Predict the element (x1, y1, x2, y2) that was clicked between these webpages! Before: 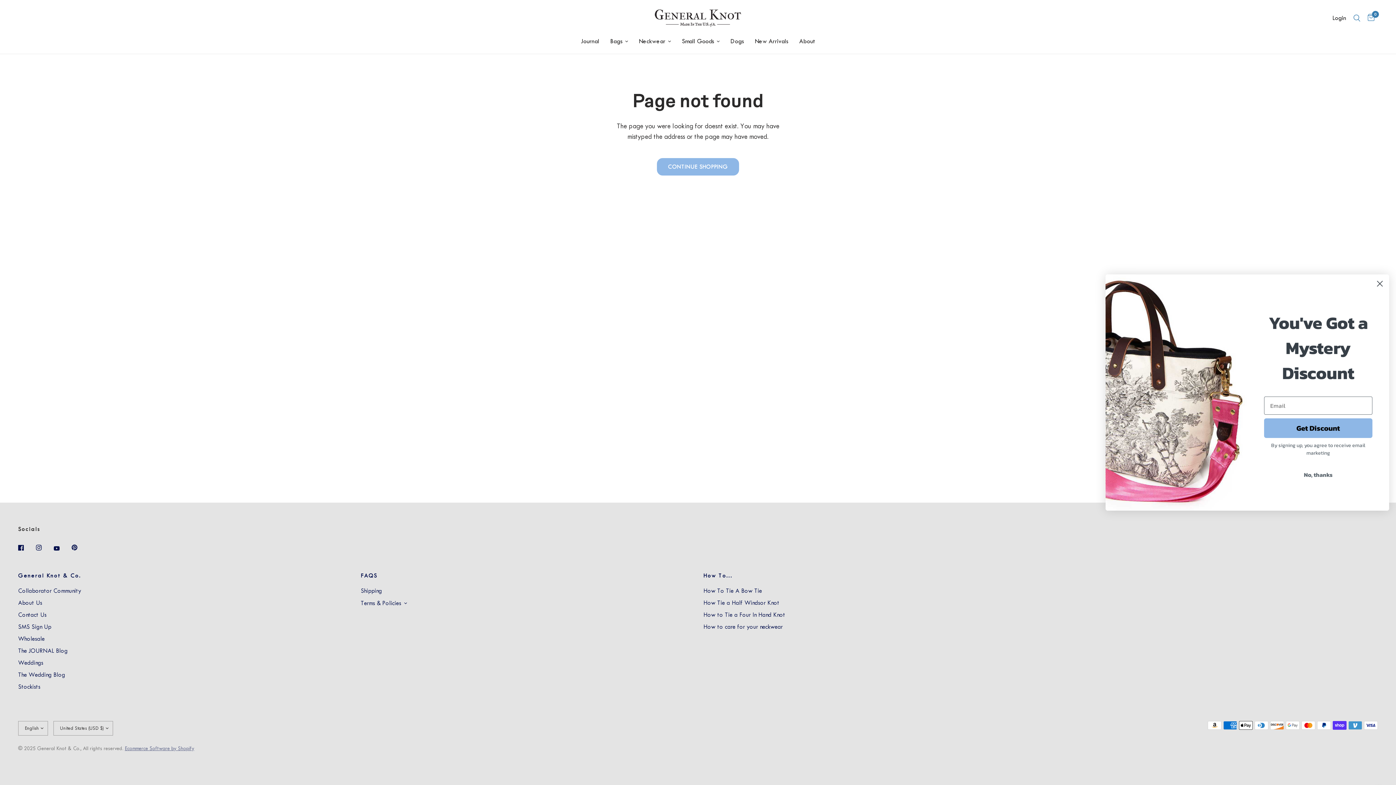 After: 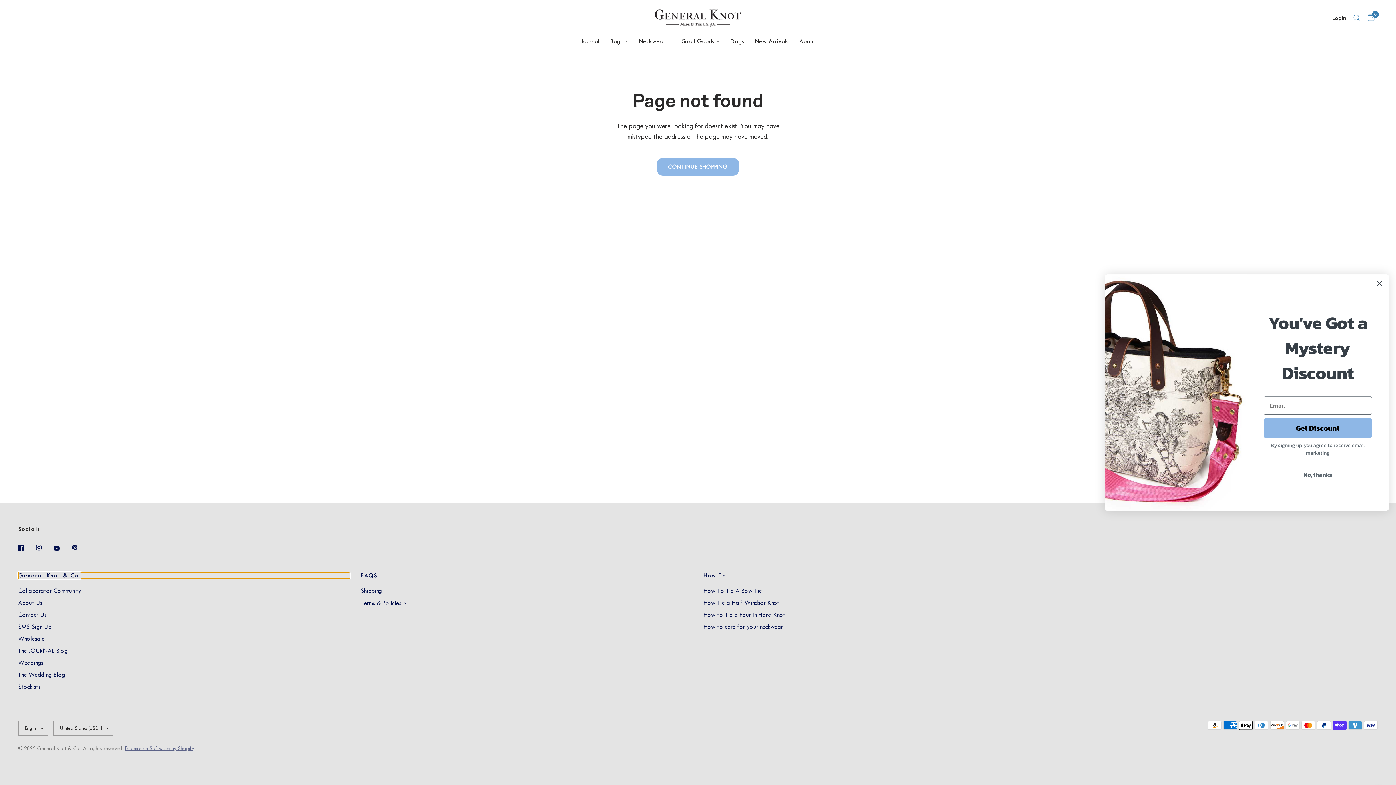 Action: label: General Knot & Co. bbox: (18, 573, 350, 578)